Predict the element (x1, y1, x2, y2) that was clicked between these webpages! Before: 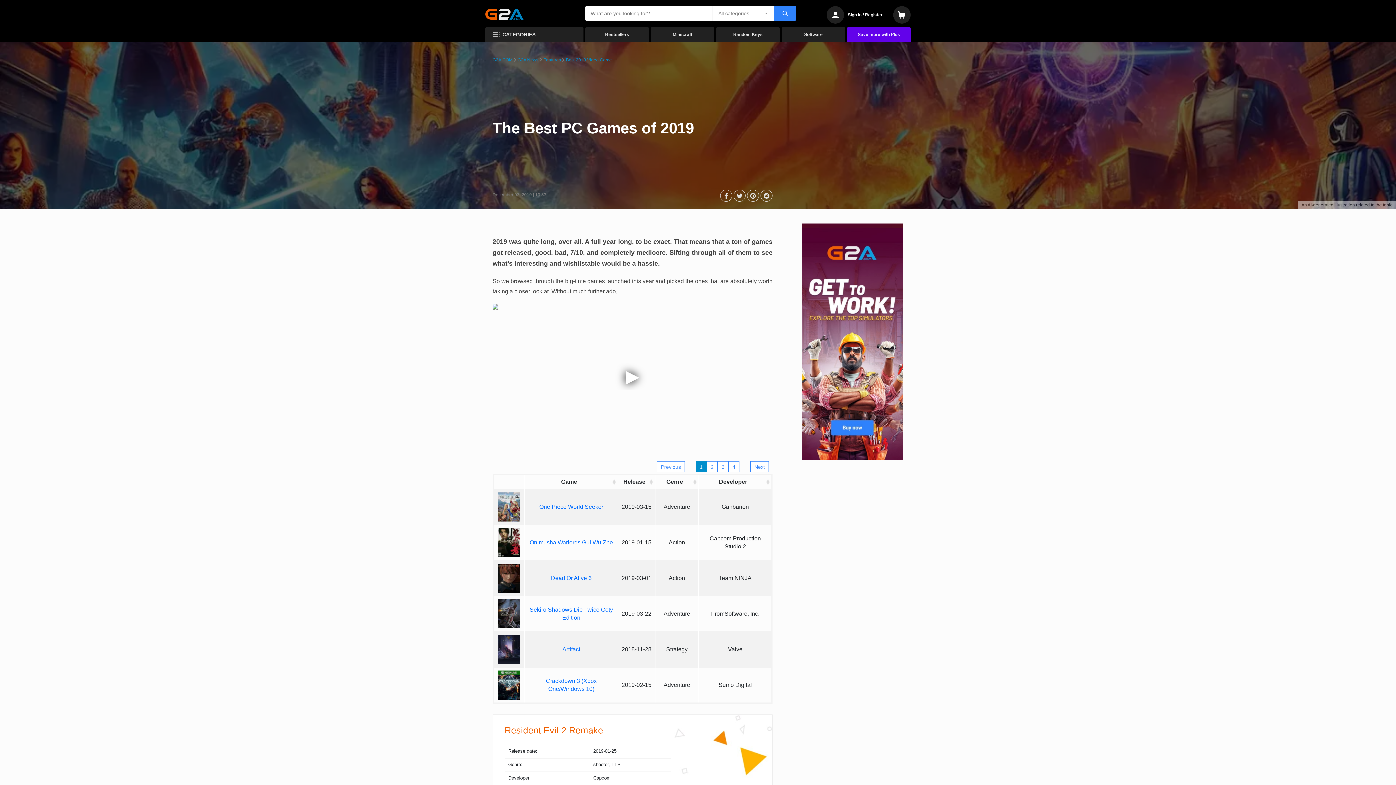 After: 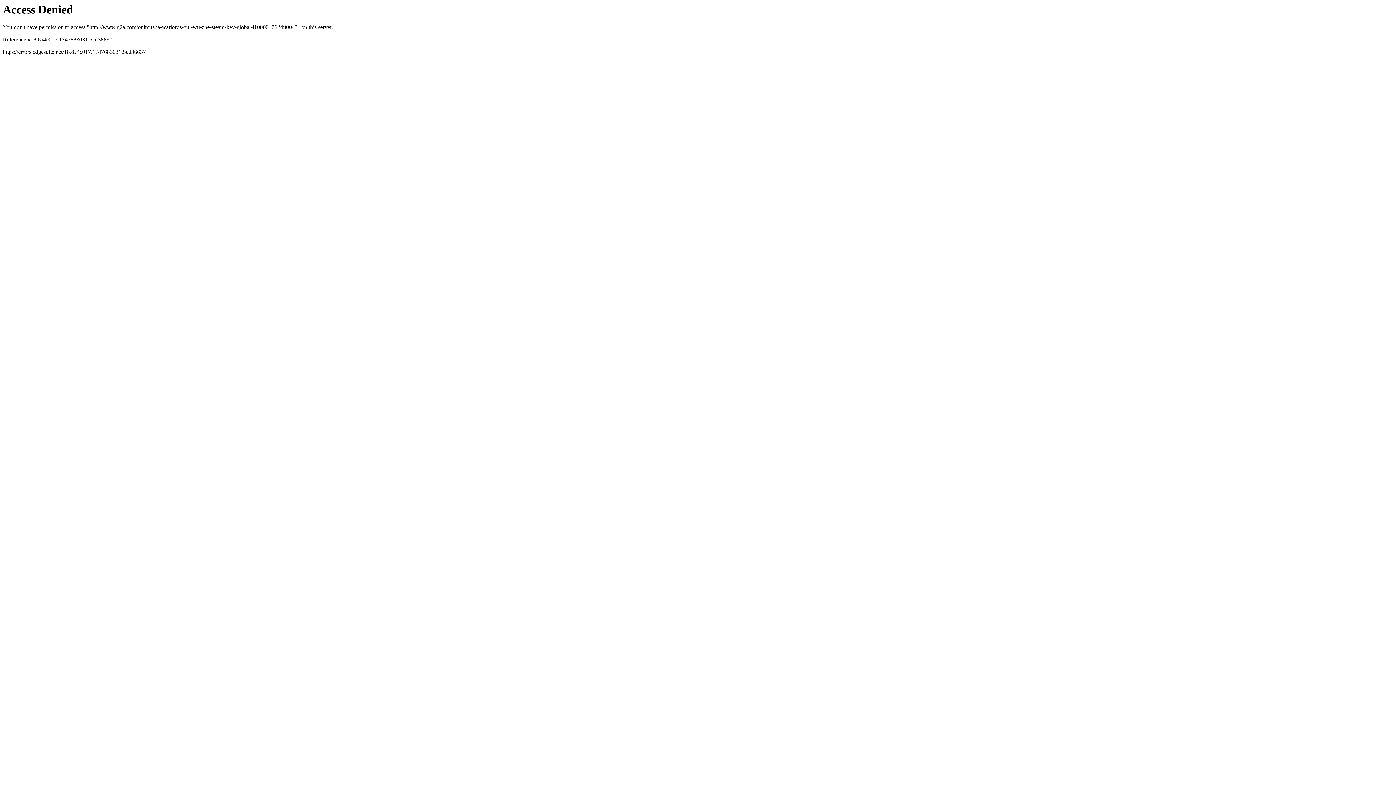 Action: label: Onimusha Warlords Gui Wu Zhe bbox: (529, 539, 613, 545)